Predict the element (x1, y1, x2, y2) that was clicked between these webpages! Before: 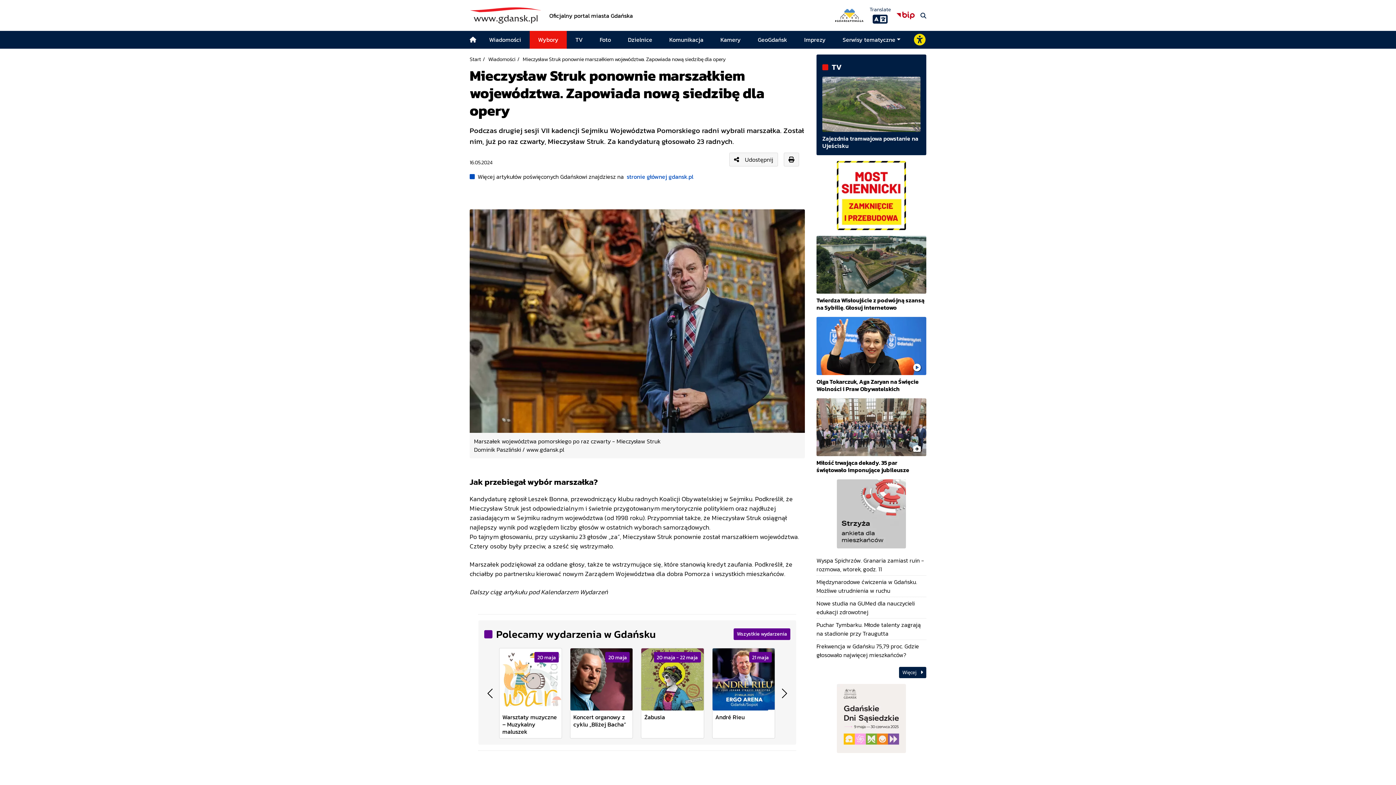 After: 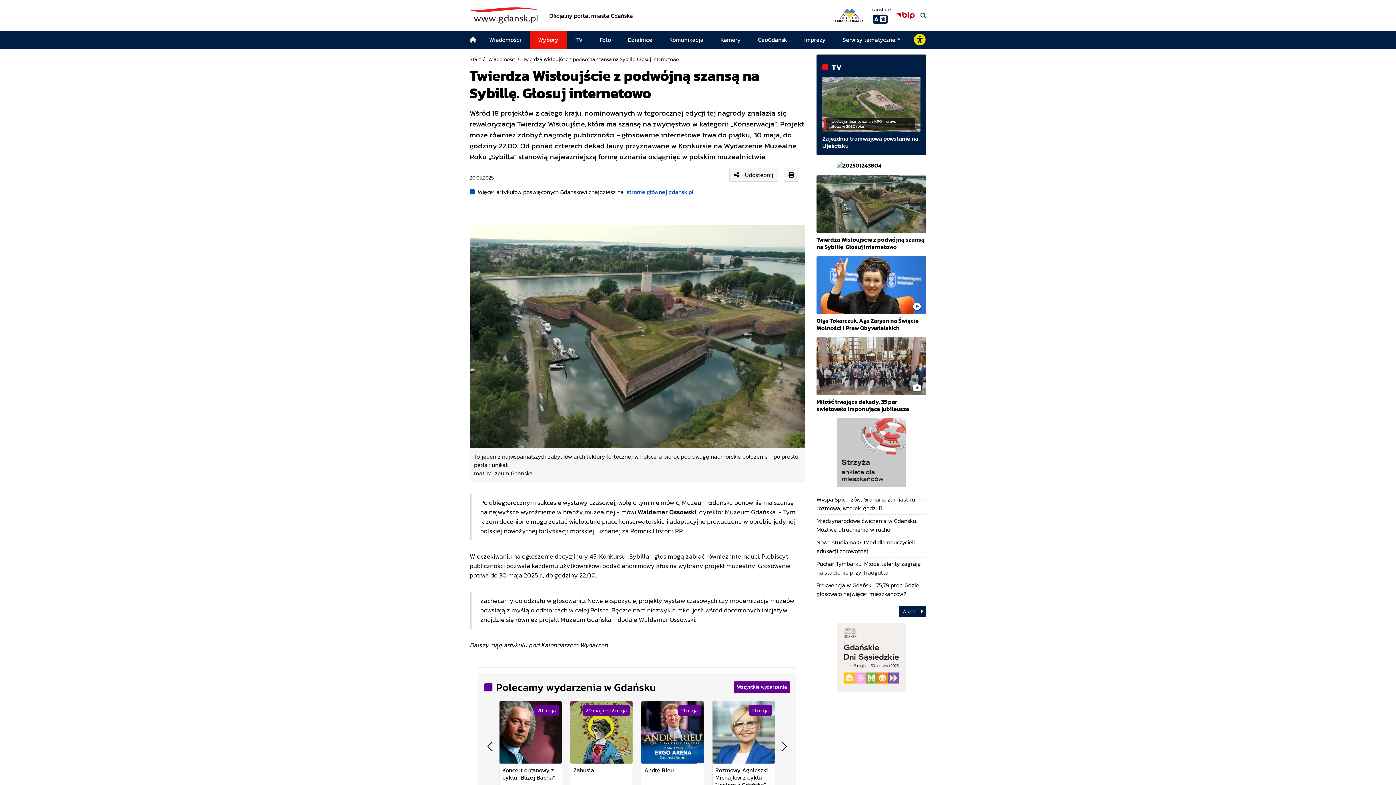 Action: bbox: (816, 235, 926, 311) label: Twierdza Wisłoujście z podwójną szansą na Sybillę. Głosuj internetowo